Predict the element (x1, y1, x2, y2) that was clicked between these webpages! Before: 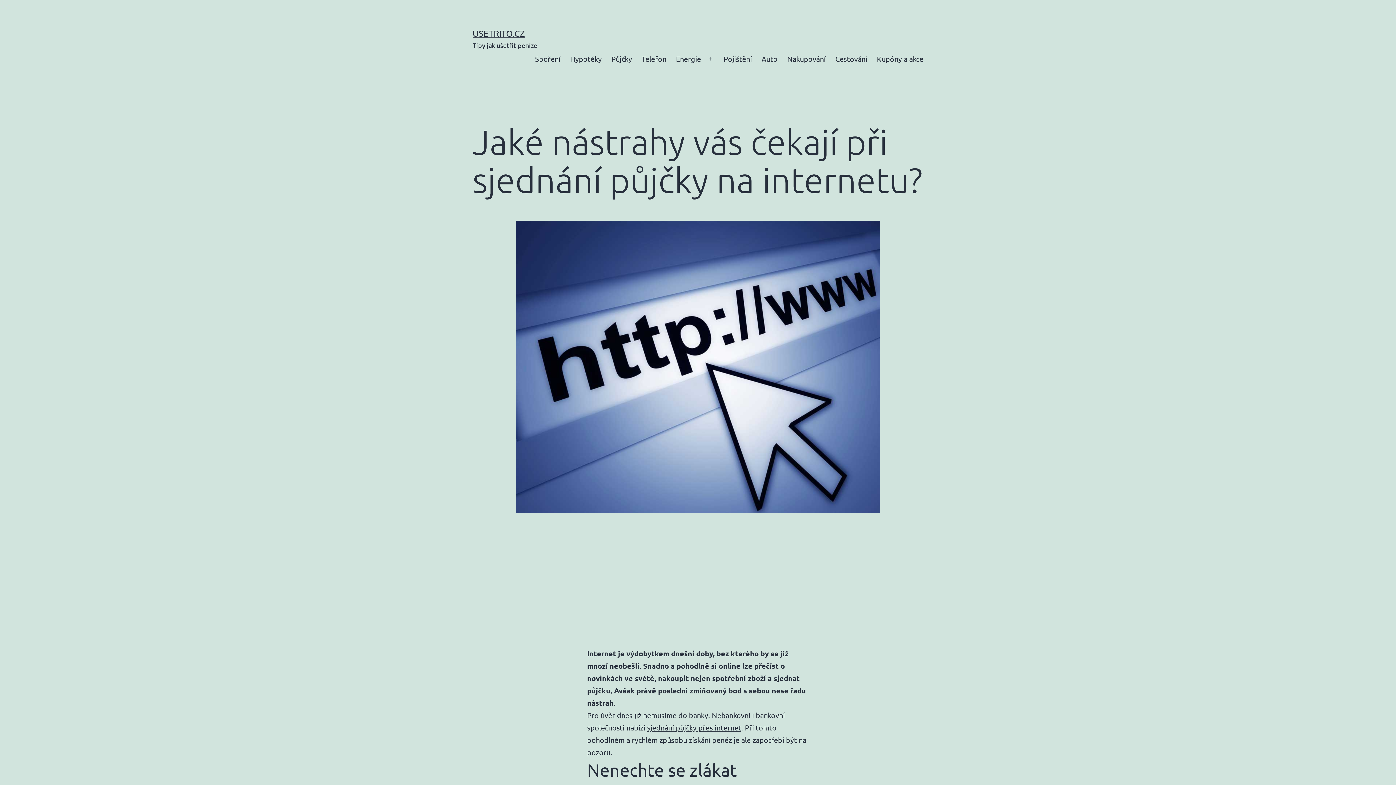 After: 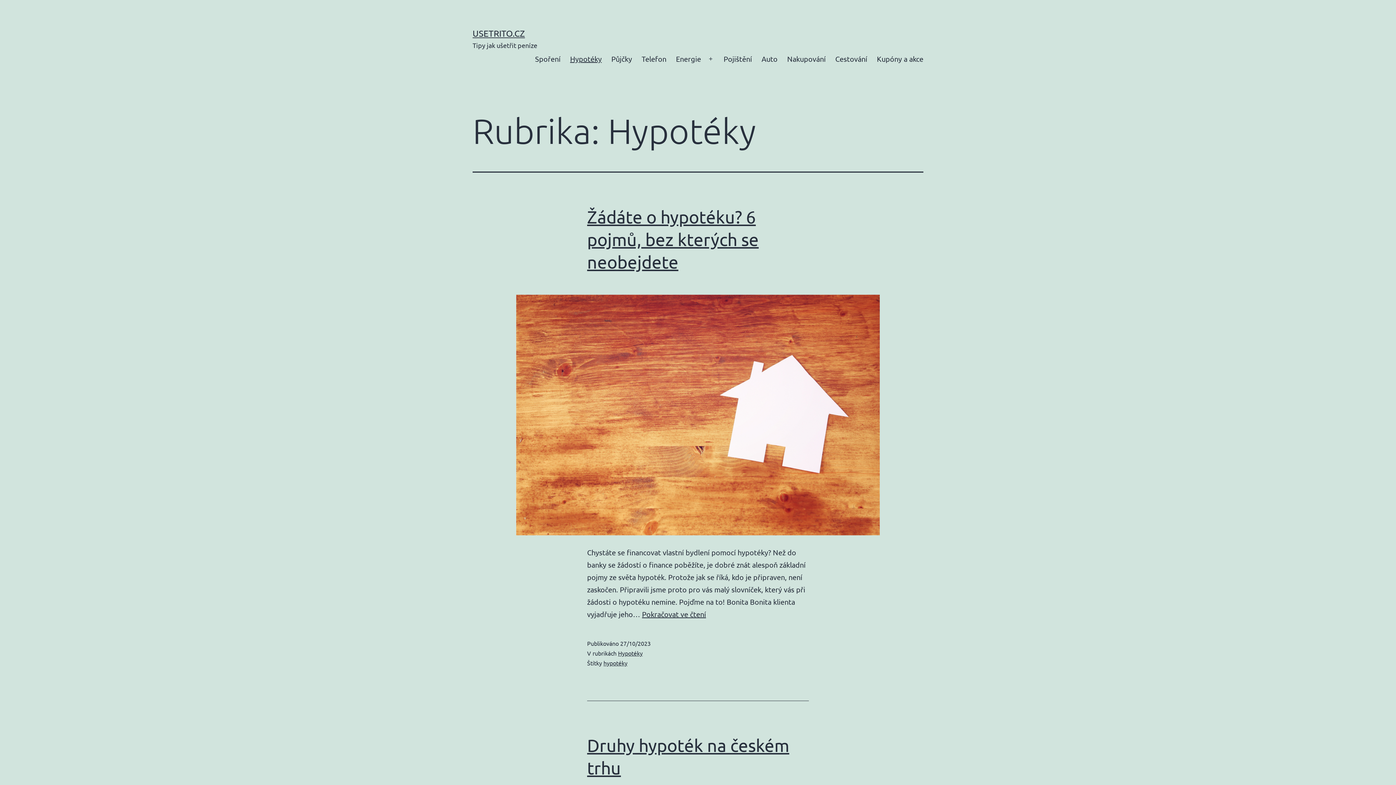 Action: bbox: (565, 49, 606, 68) label: Hypotéky